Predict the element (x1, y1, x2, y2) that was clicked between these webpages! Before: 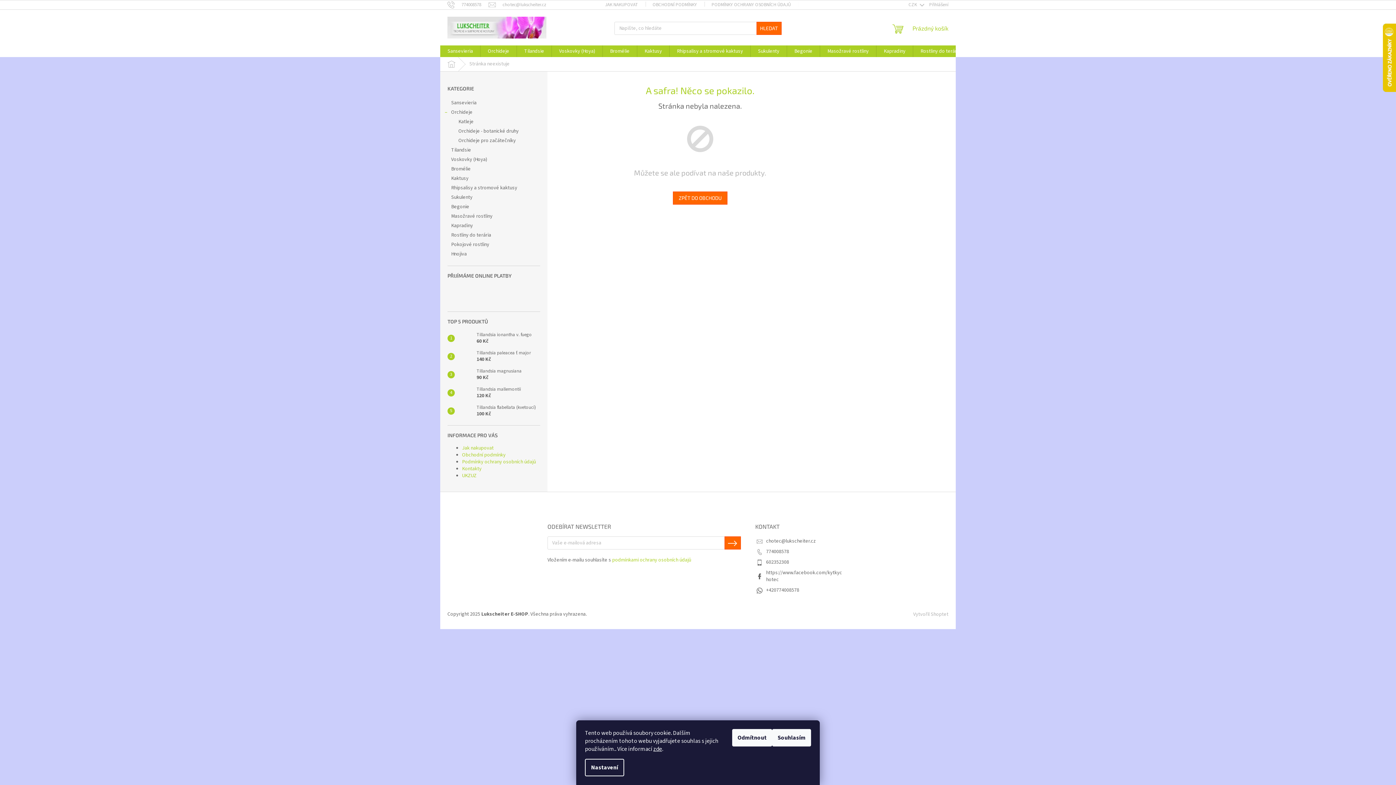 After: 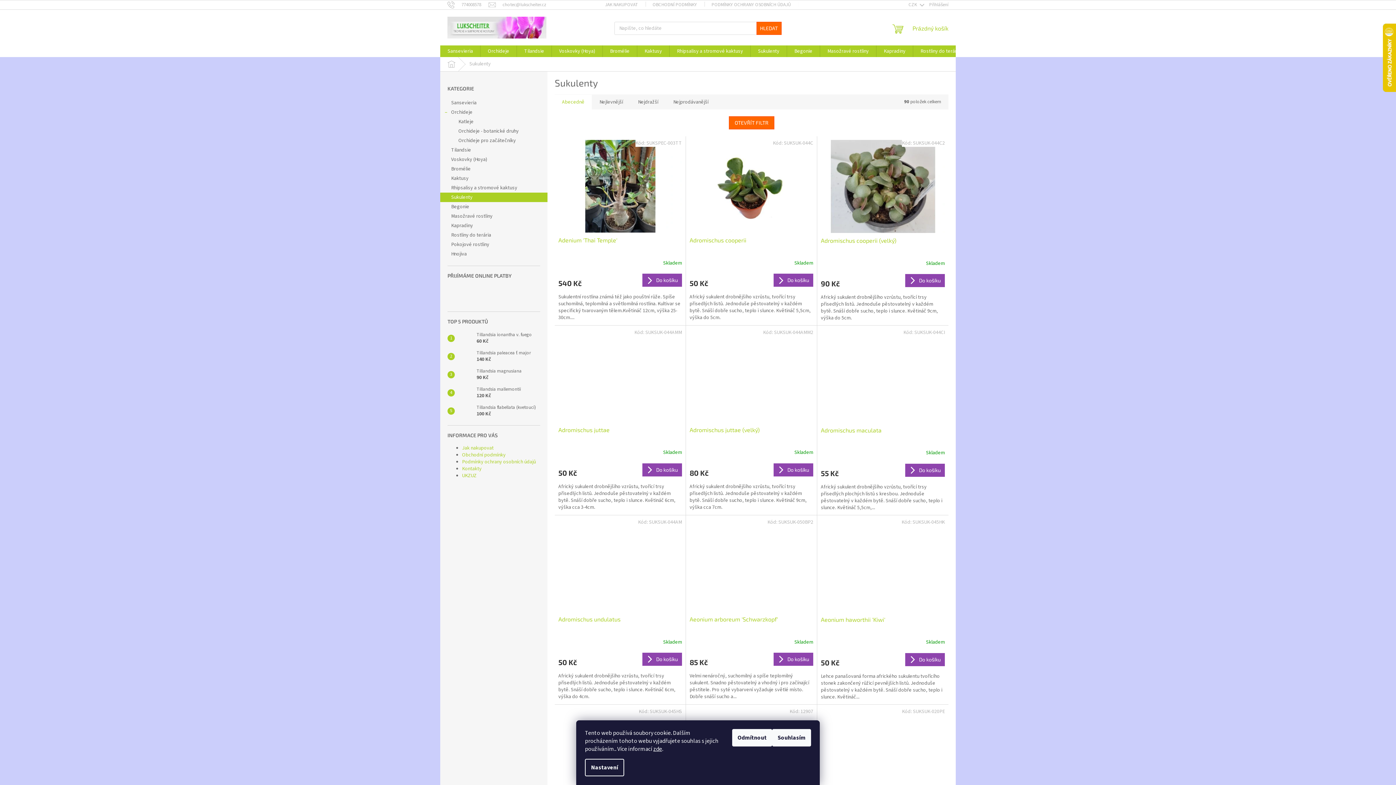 Action: bbox: (440, 192, 547, 202) label: Sukulenty 